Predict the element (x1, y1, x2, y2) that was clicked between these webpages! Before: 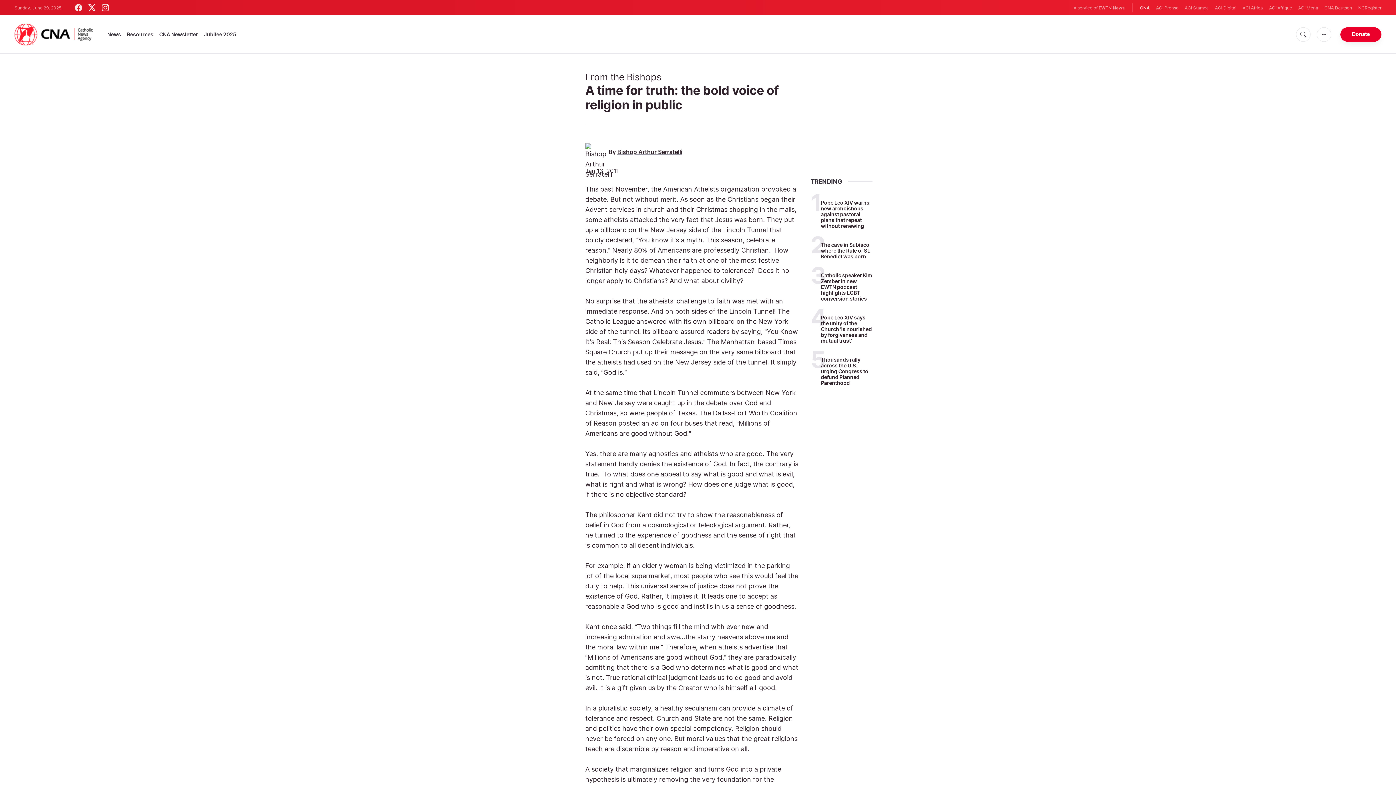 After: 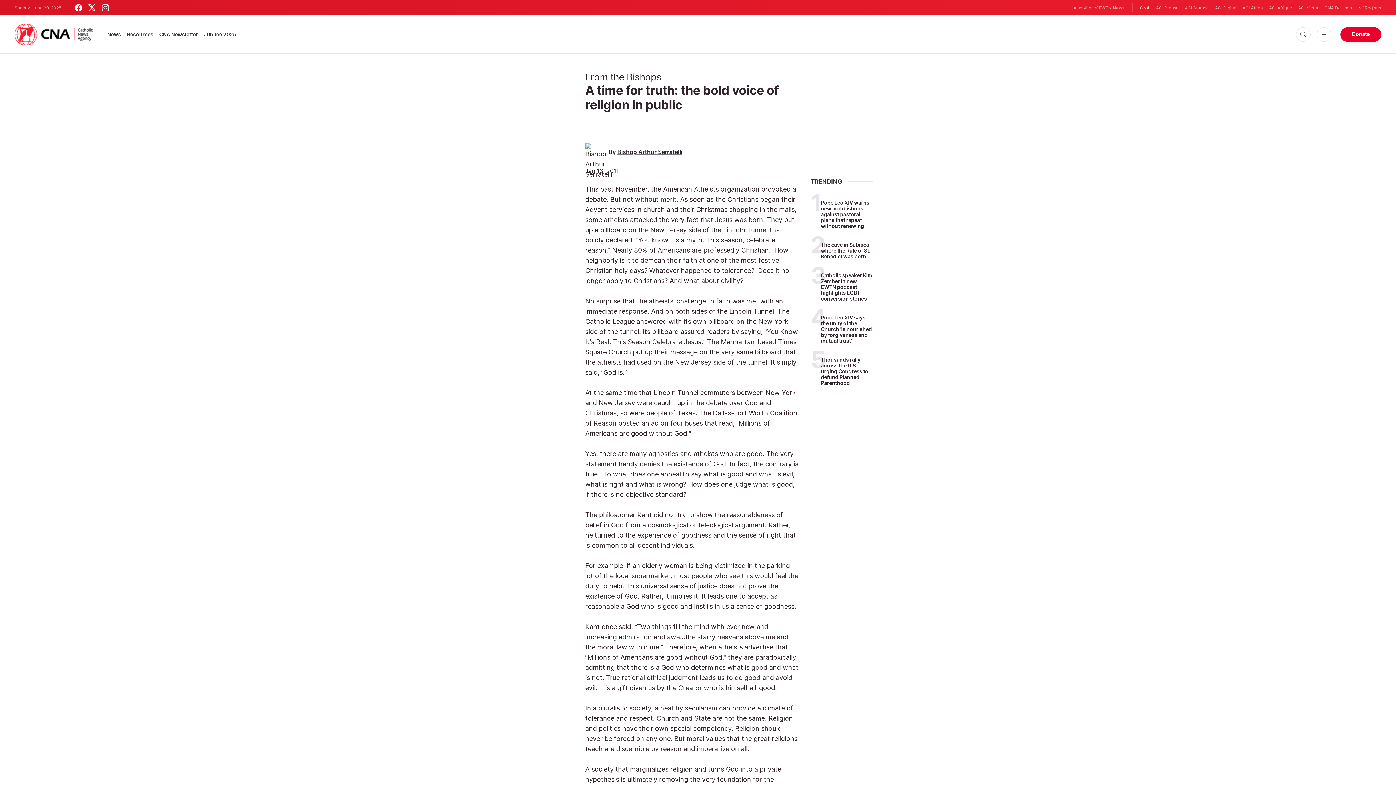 Action: bbox: (74, 4, 82, 11)